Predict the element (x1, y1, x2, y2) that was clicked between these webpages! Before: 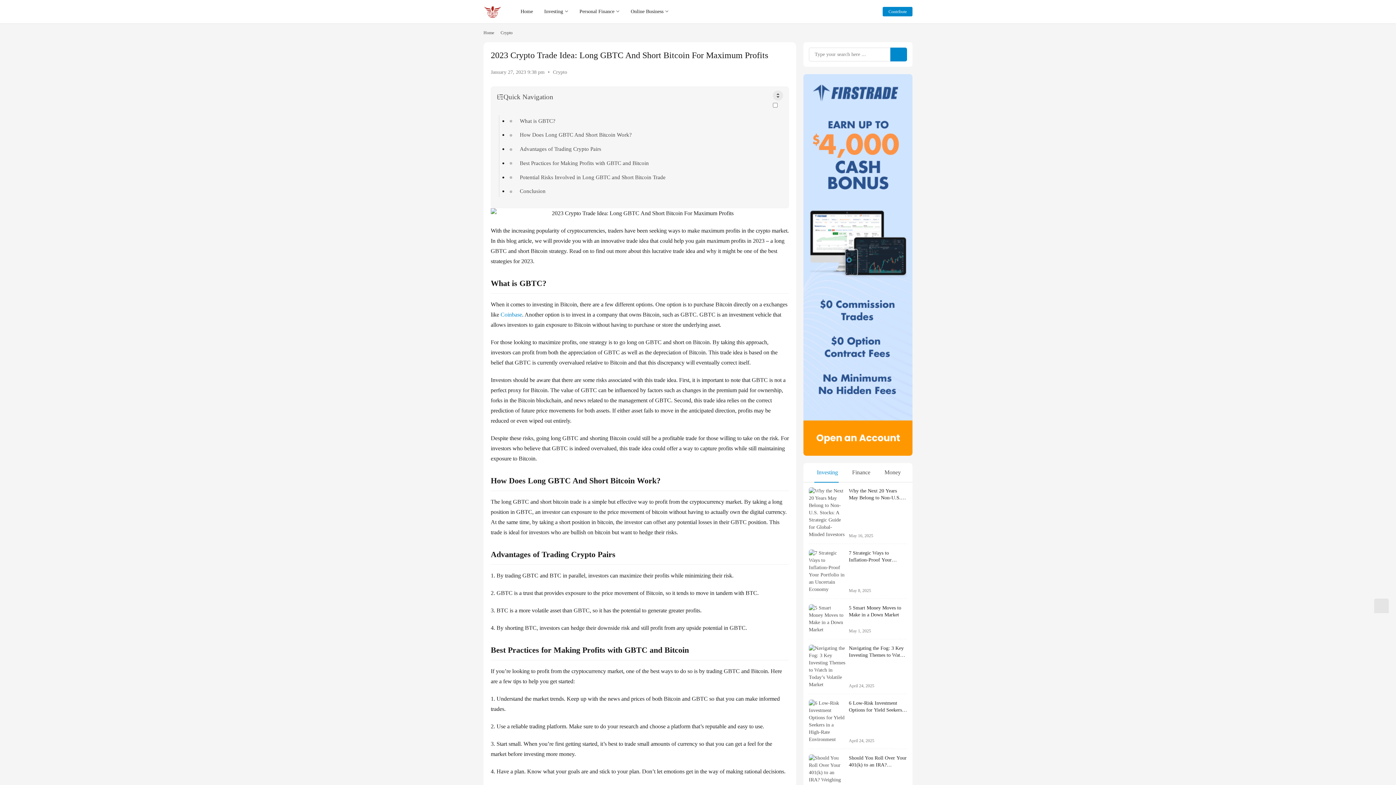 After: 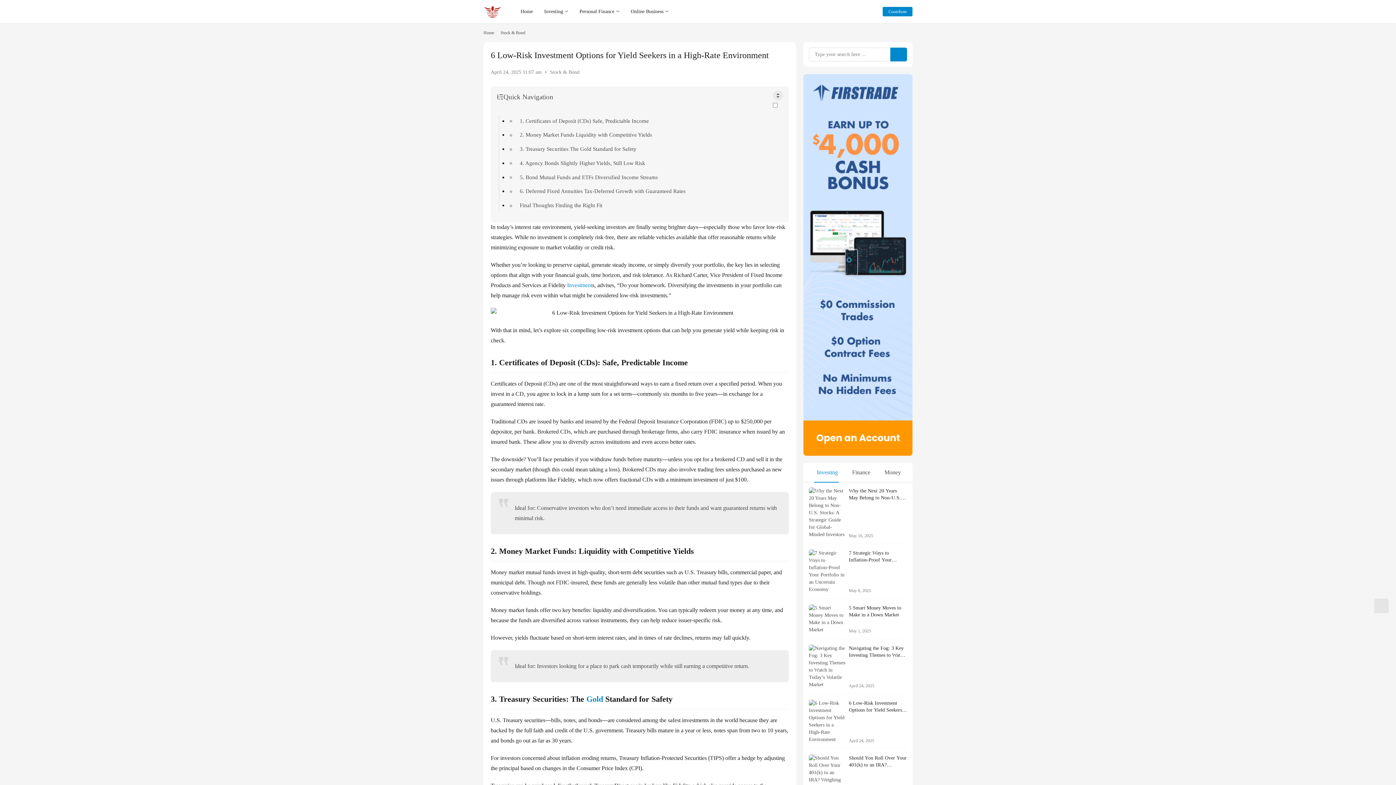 Action: bbox: (809, 700, 845, 743)